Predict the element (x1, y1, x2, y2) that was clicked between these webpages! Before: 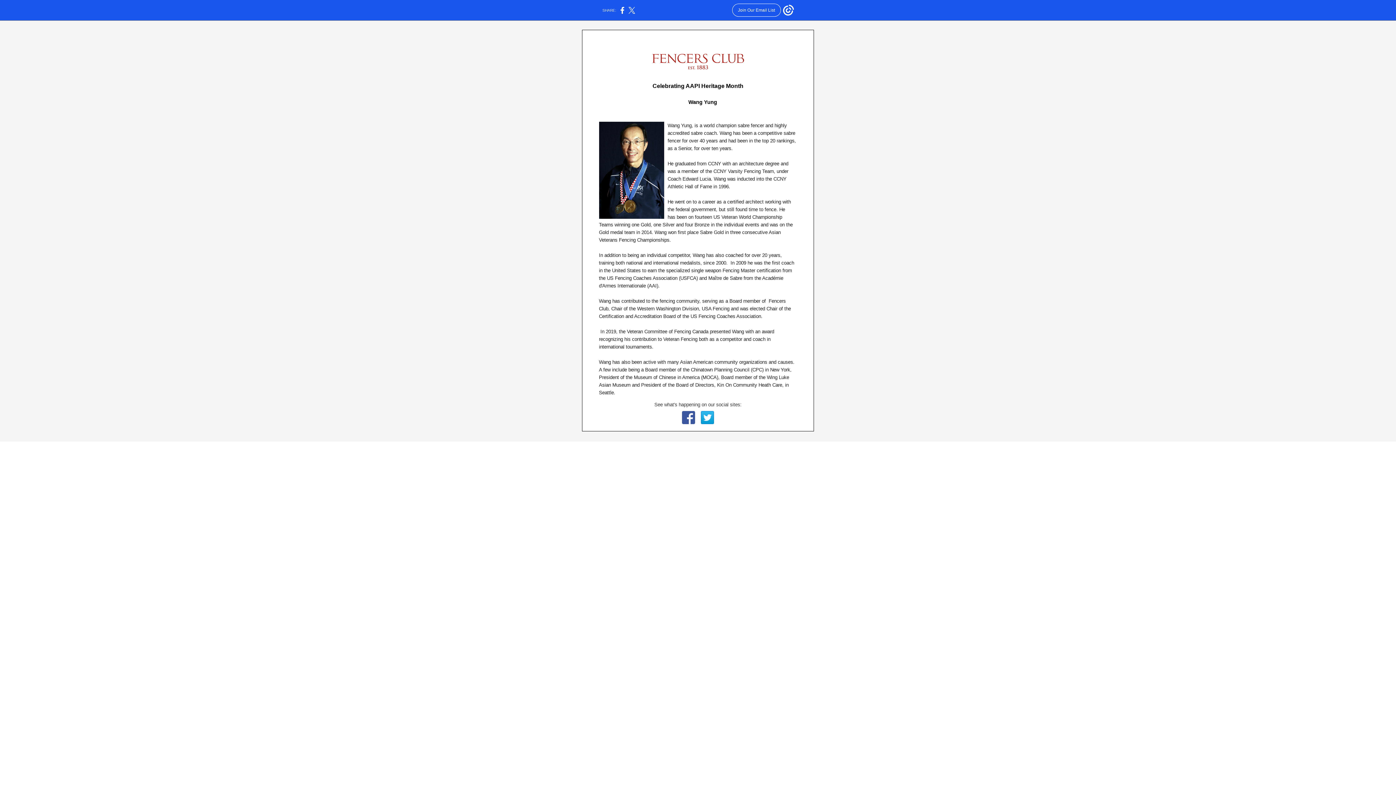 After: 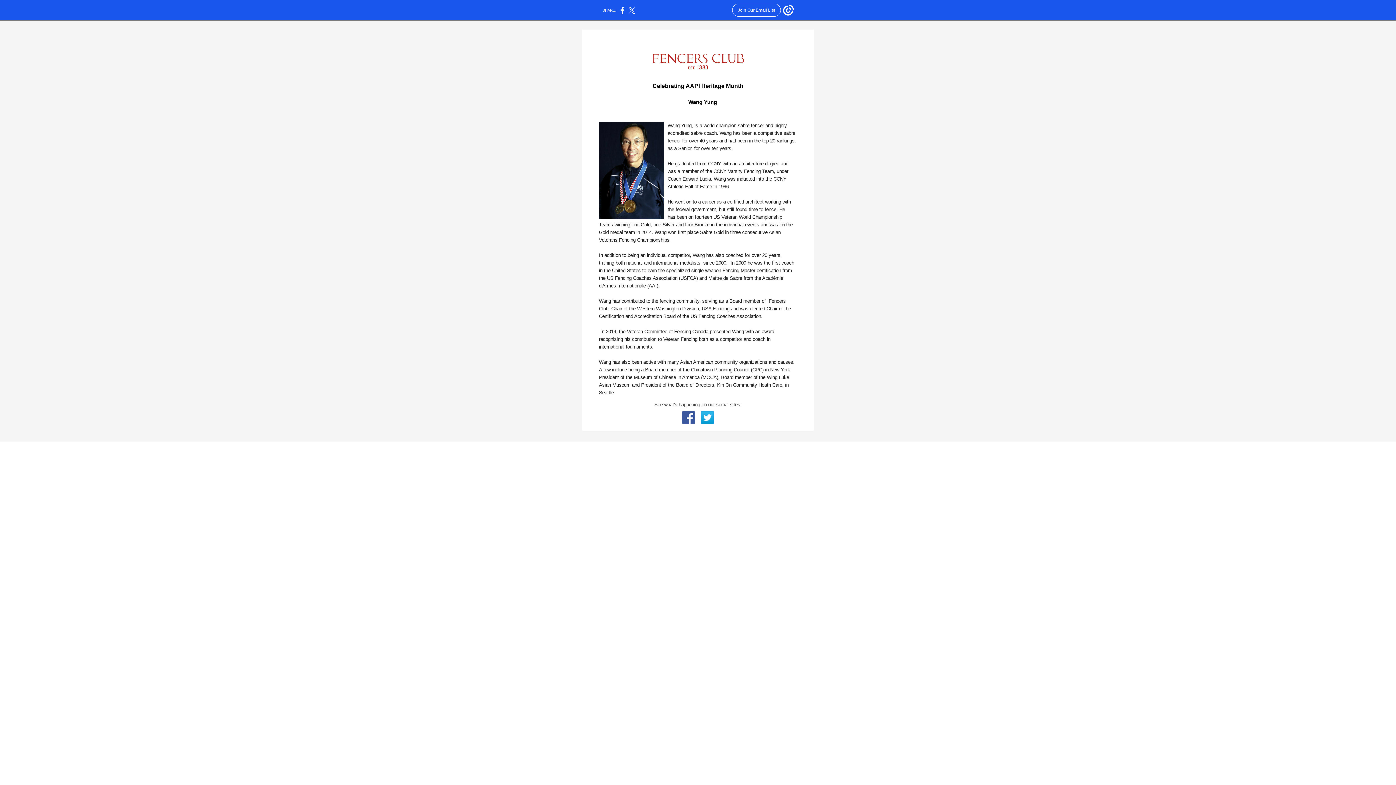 Action: bbox: (682, 419, 695, 425)